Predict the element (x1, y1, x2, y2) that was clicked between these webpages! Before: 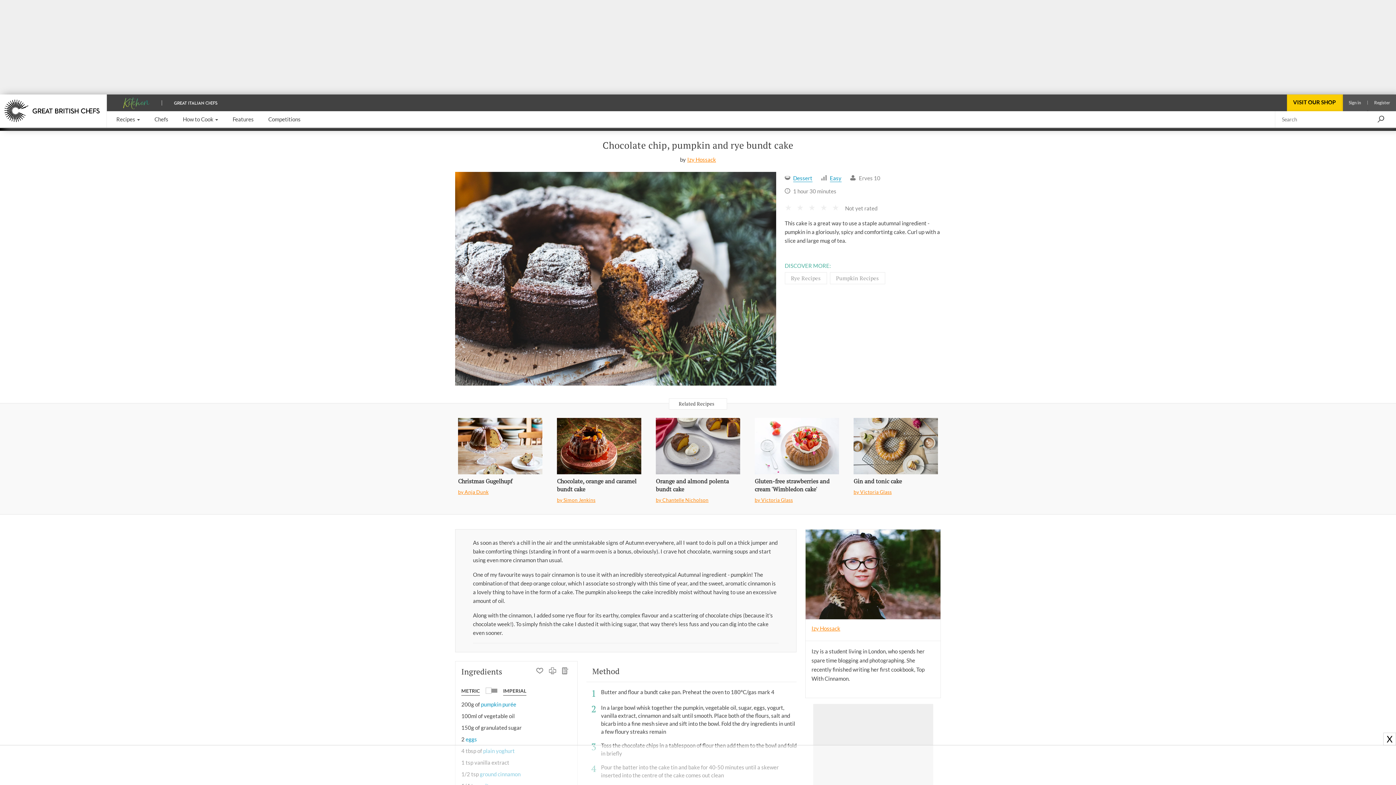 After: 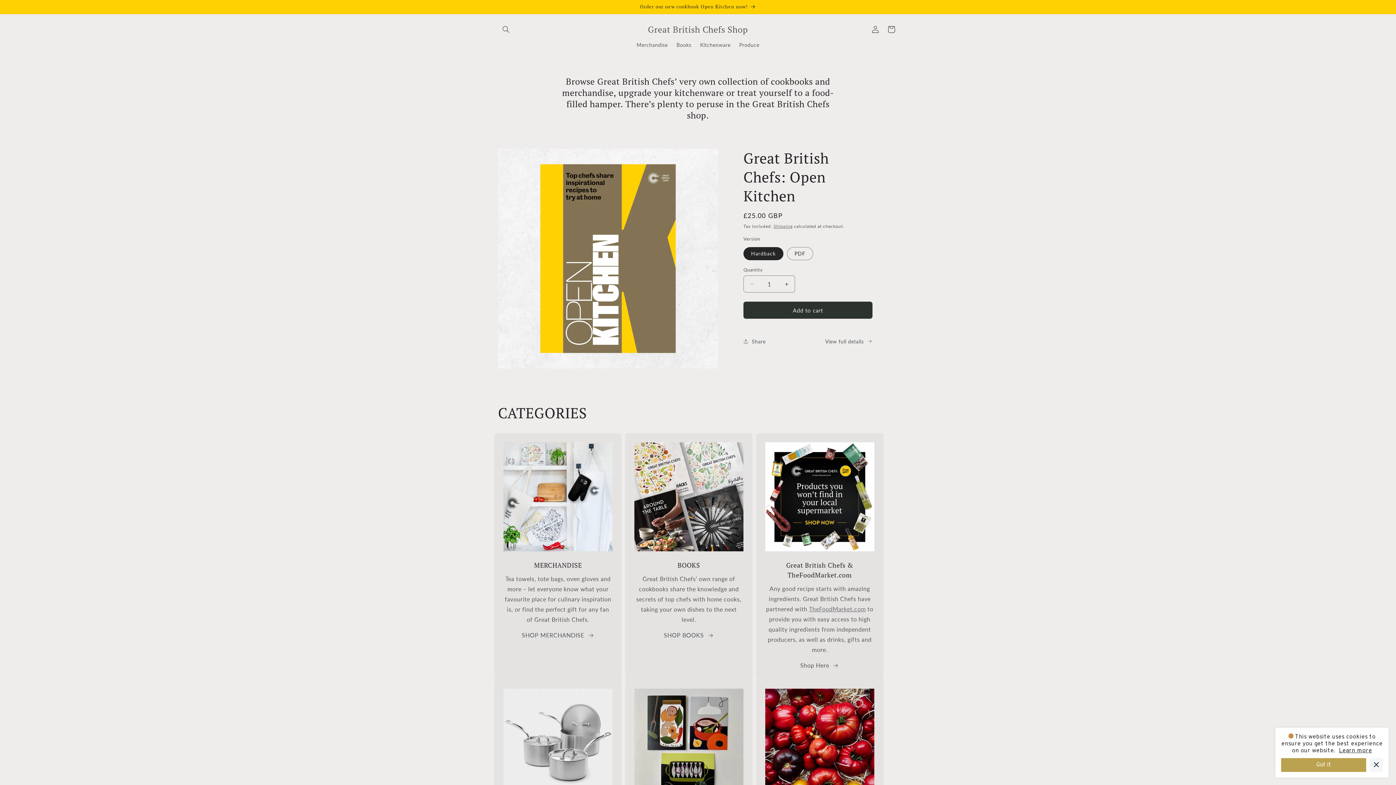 Action: label: VISIT OUR SHOP bbox: (1287, 94, 1343, 111)